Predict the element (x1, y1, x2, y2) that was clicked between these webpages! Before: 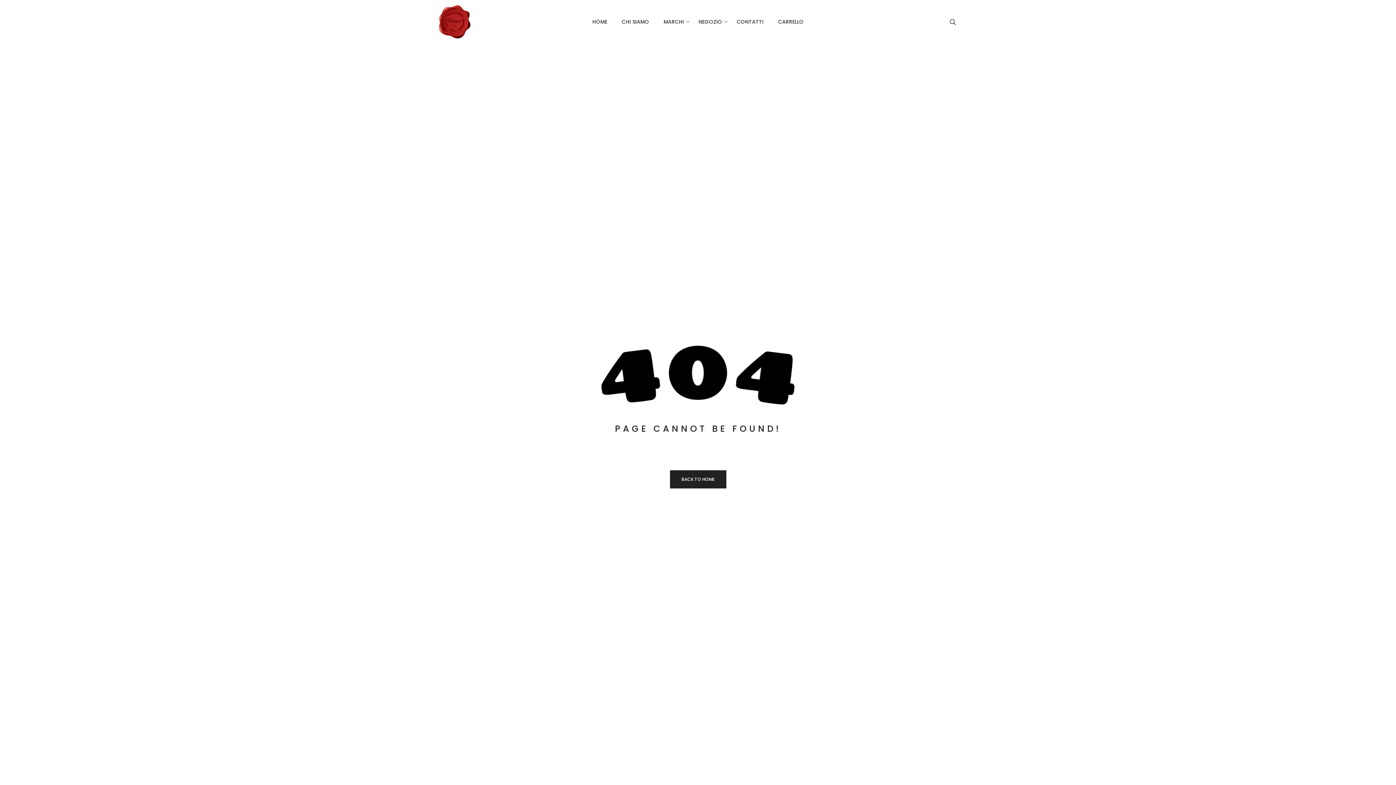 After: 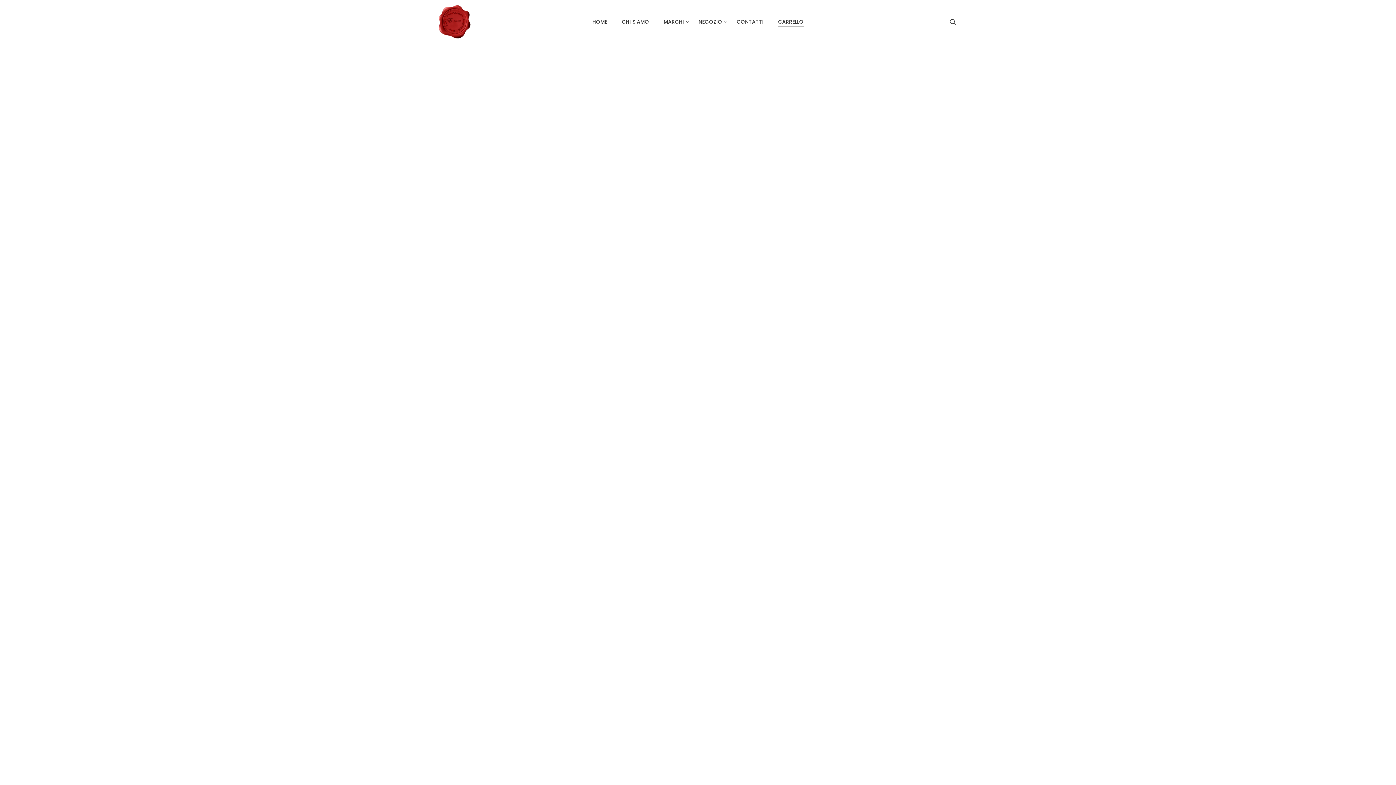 Action: label: CARRELLO bbox: (771, 0, 811, 43)